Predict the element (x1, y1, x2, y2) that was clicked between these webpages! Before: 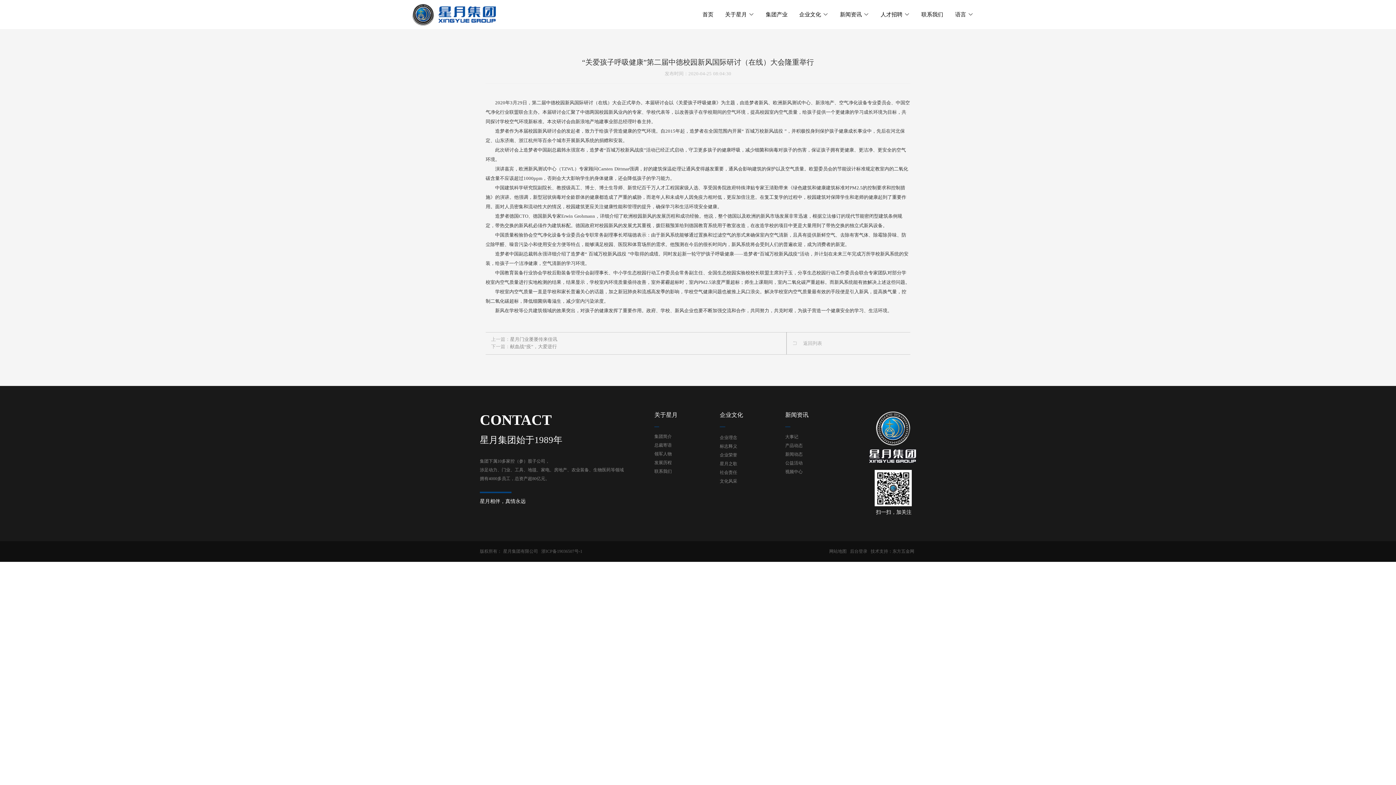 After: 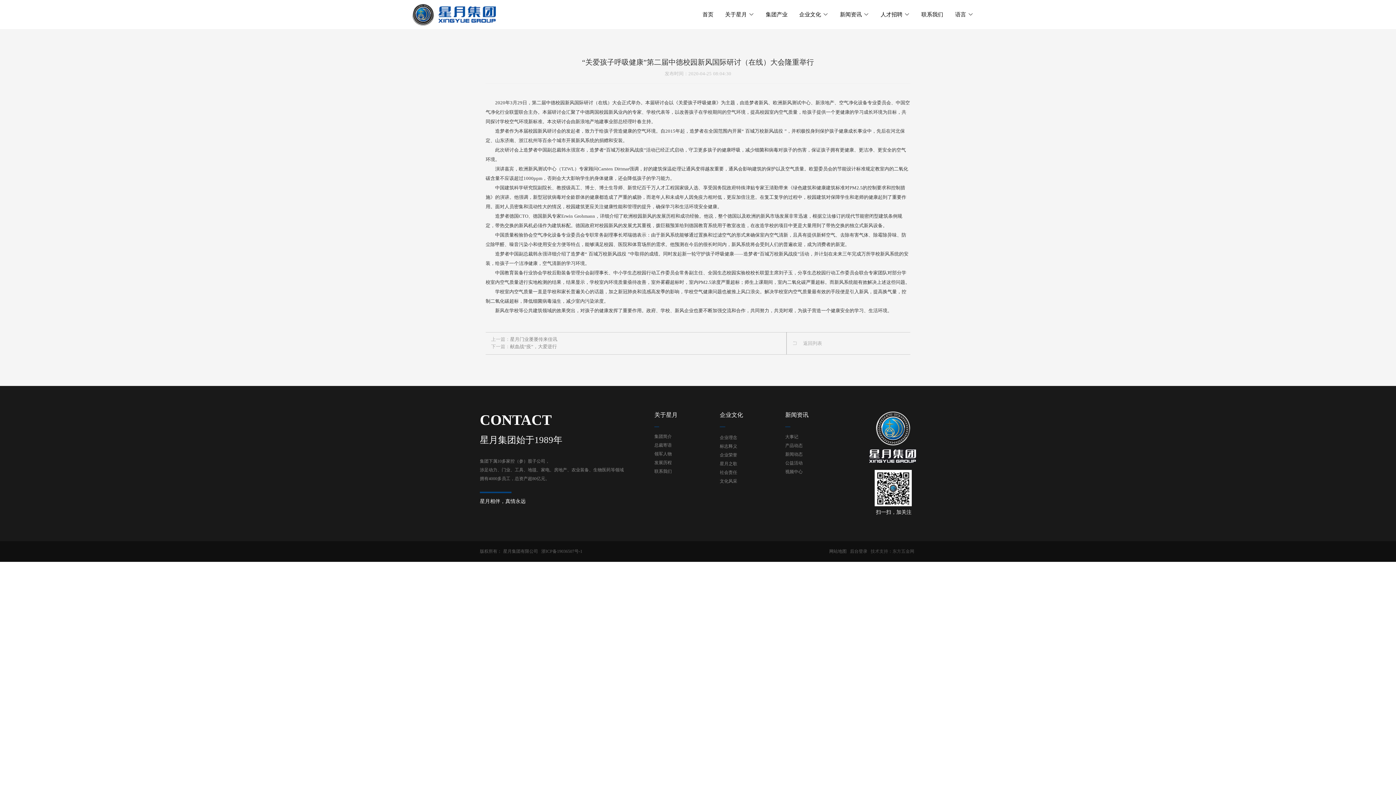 Action: bbox: (870, 549, 914, 554) label: 技术支持：东方五金网